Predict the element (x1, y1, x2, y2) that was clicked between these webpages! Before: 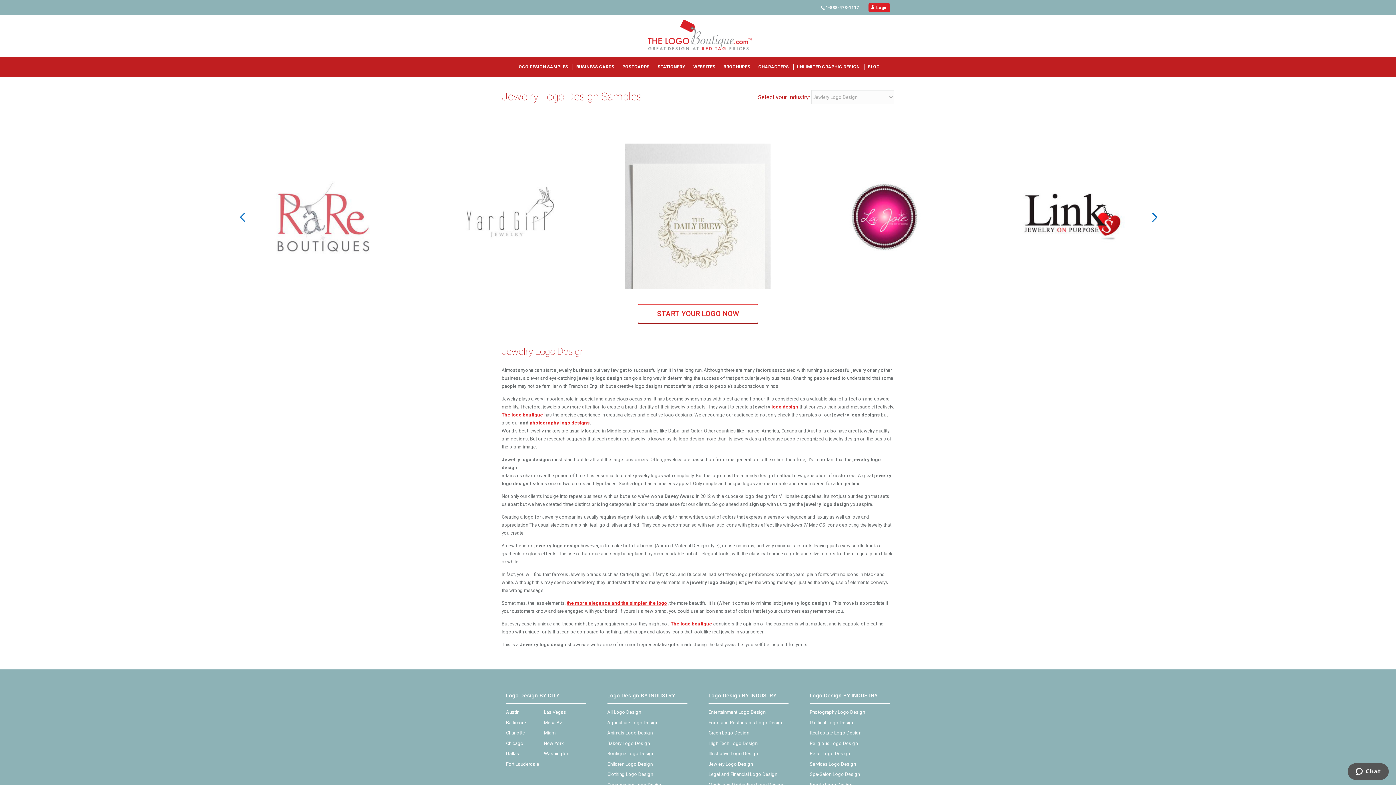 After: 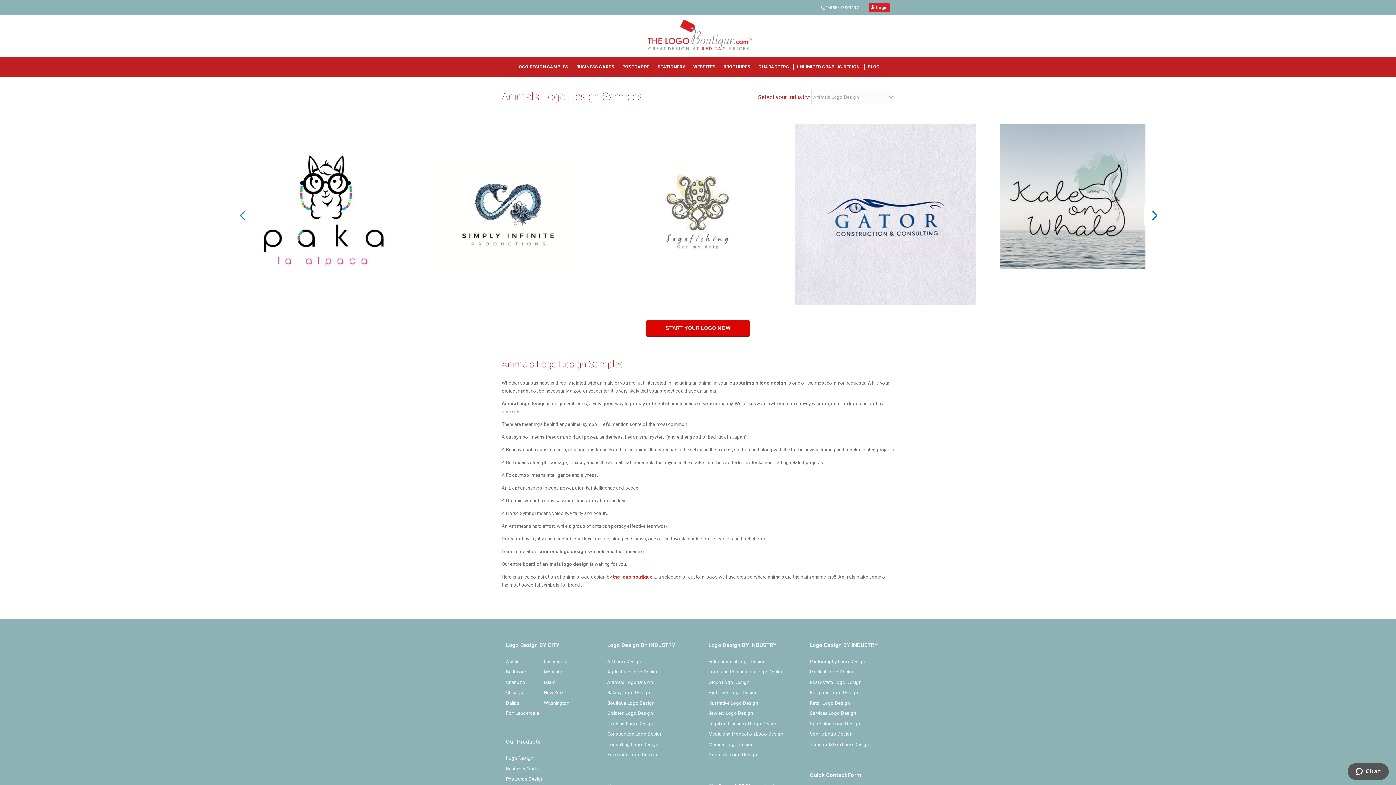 Action: bbox: (607, 730, 652, 736) label: Animals Logo Design